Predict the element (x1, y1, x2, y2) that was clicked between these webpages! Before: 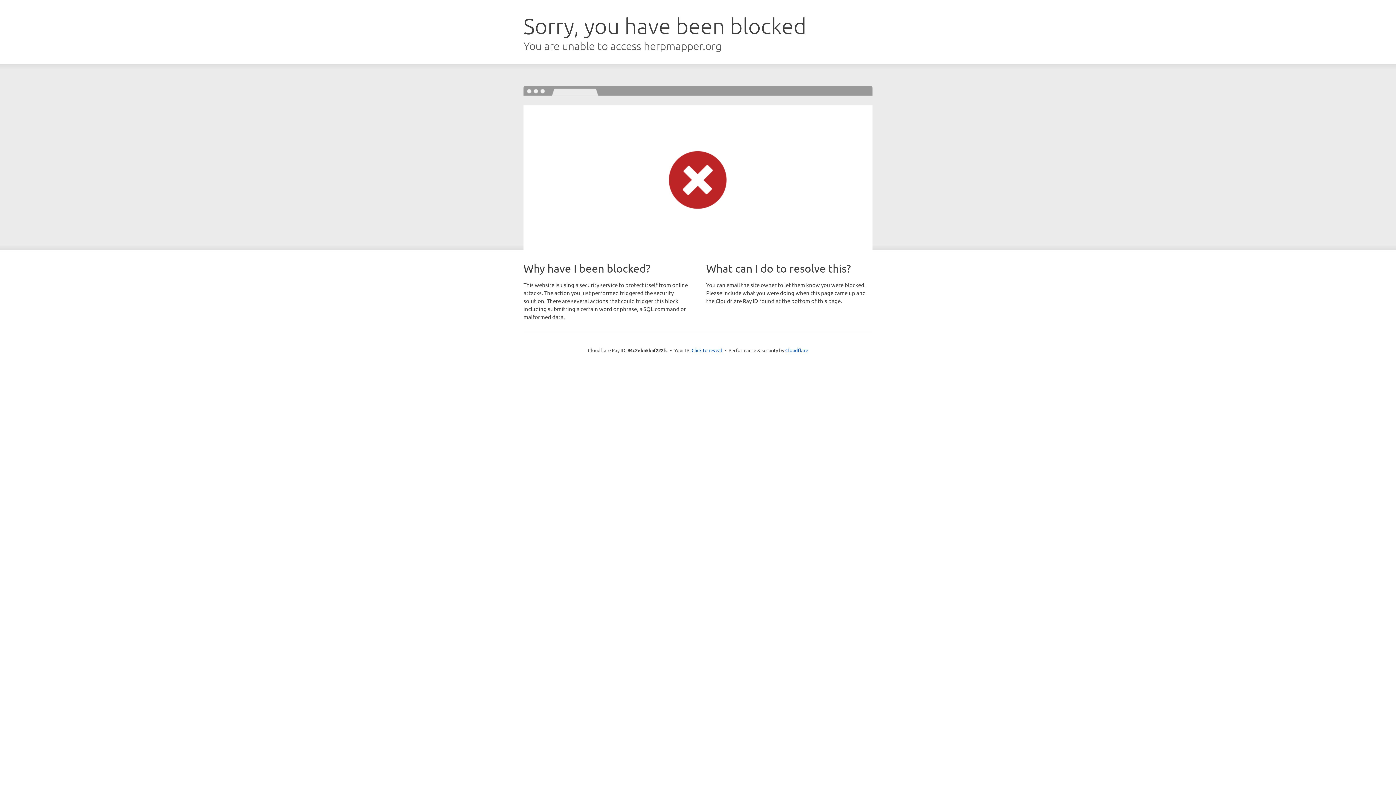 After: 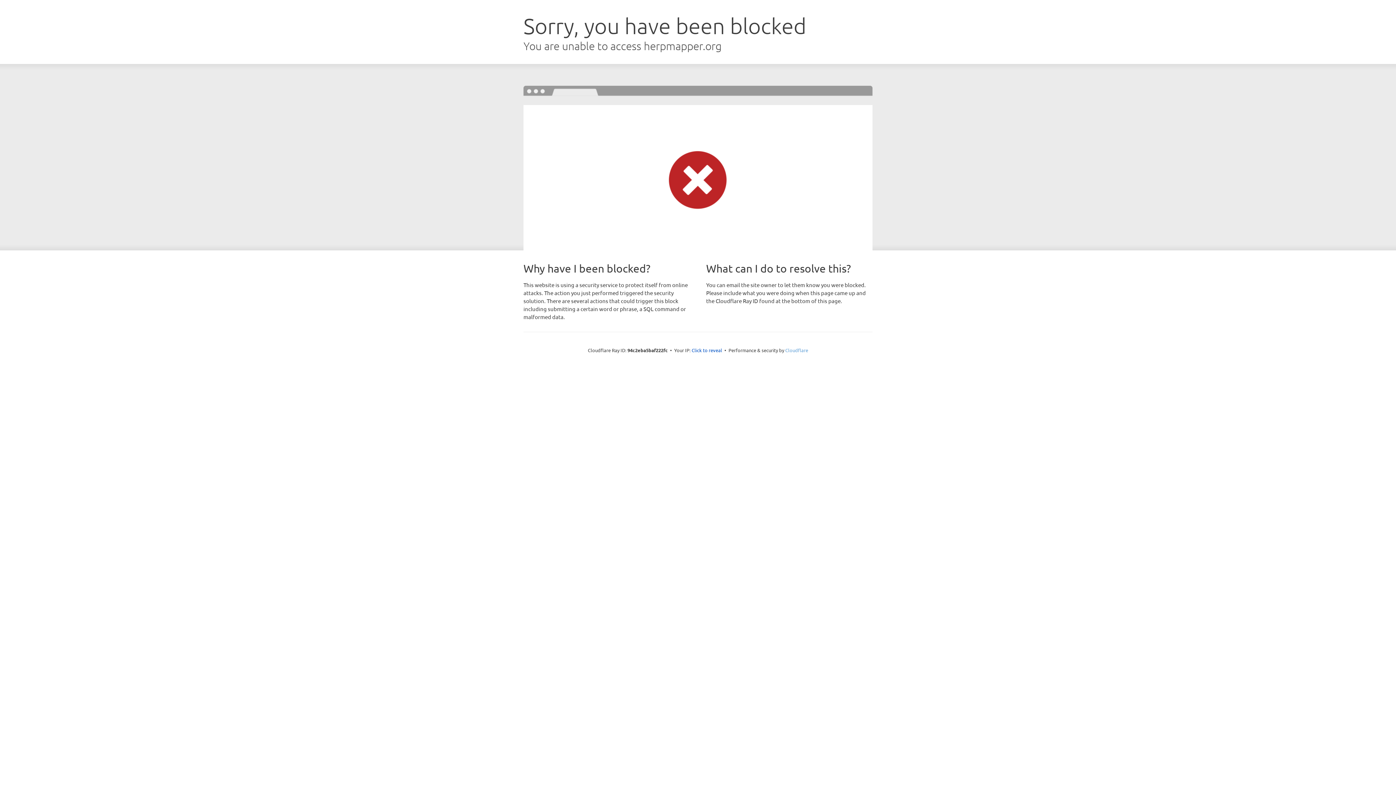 Action: bbox: (785, 347, 808, 353) label: Cloudflare